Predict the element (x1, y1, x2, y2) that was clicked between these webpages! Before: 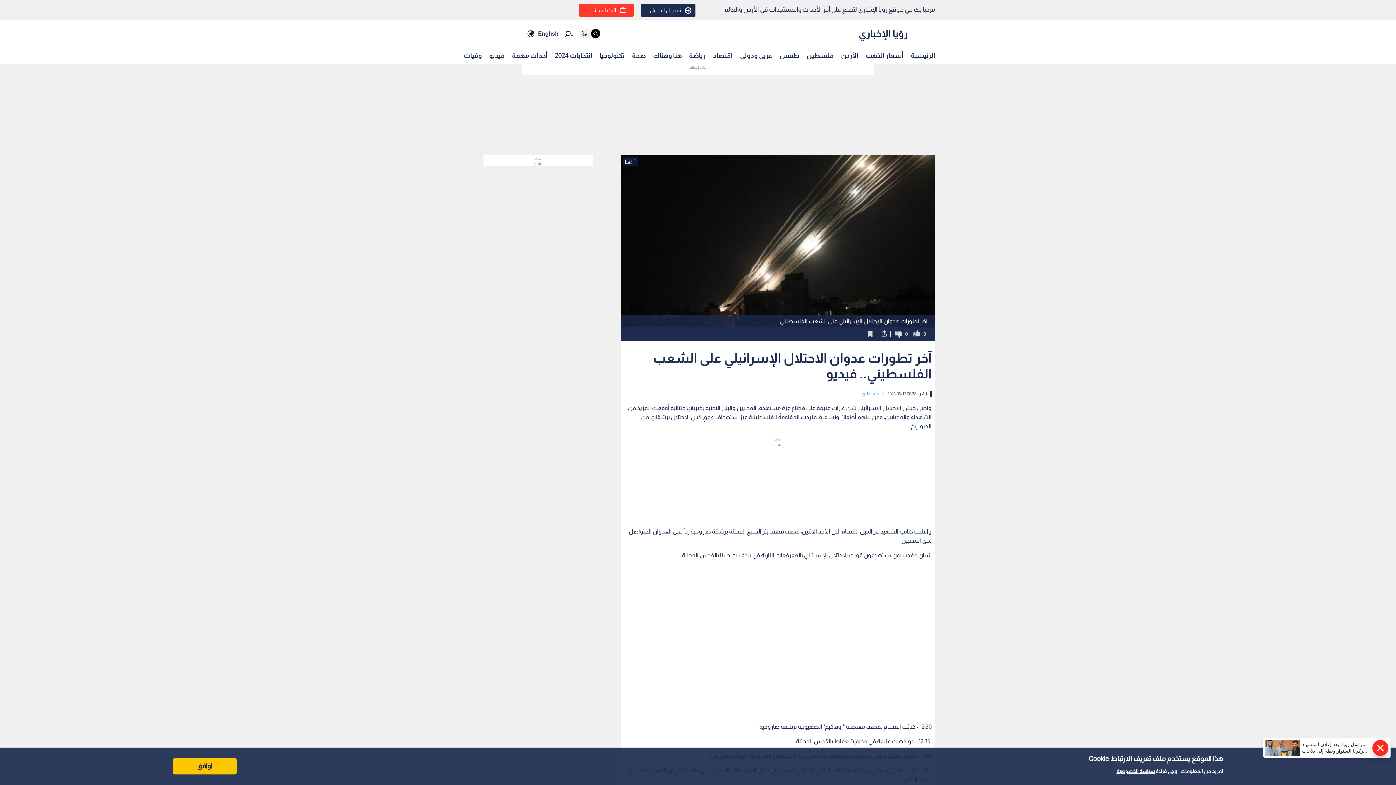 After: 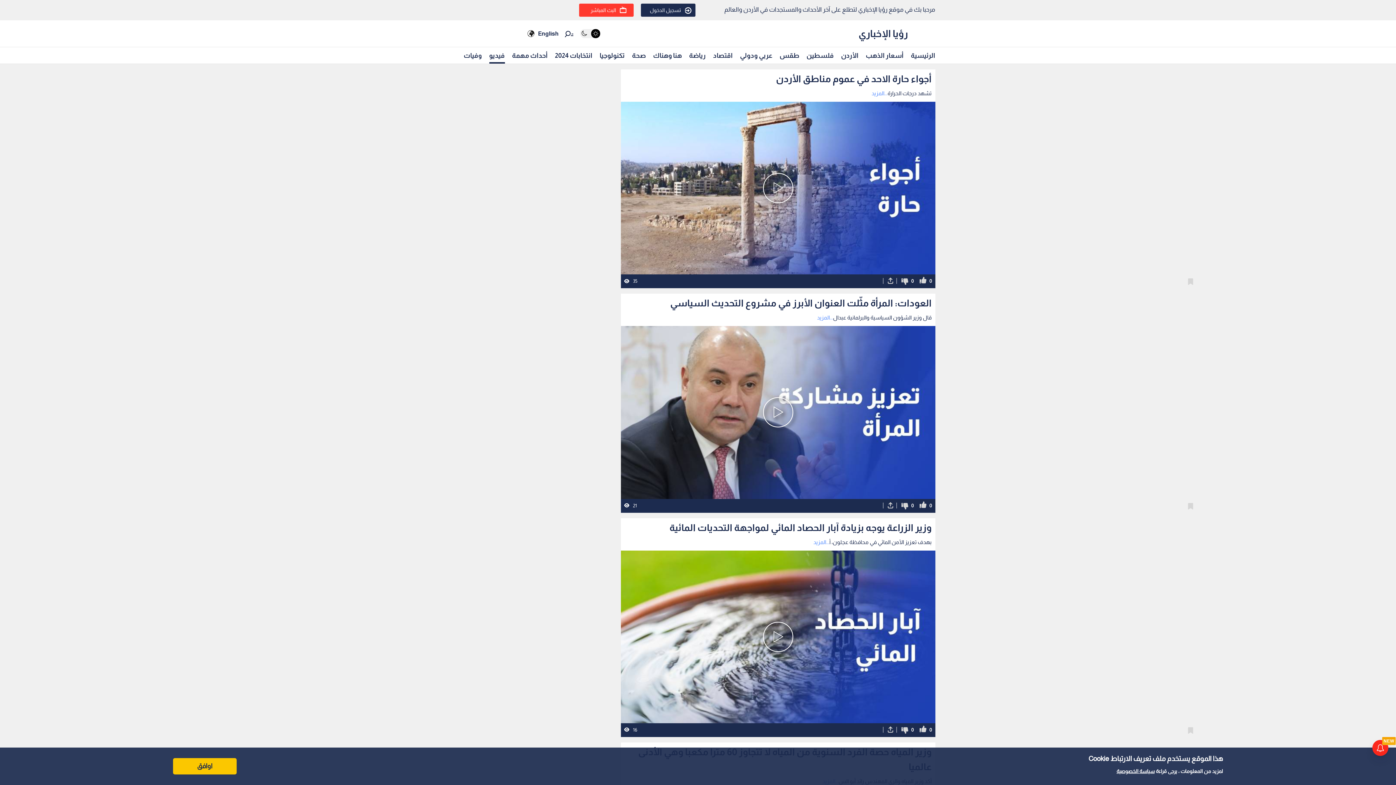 Action: bbox: (489, 48, 504, 62) label: فيديو